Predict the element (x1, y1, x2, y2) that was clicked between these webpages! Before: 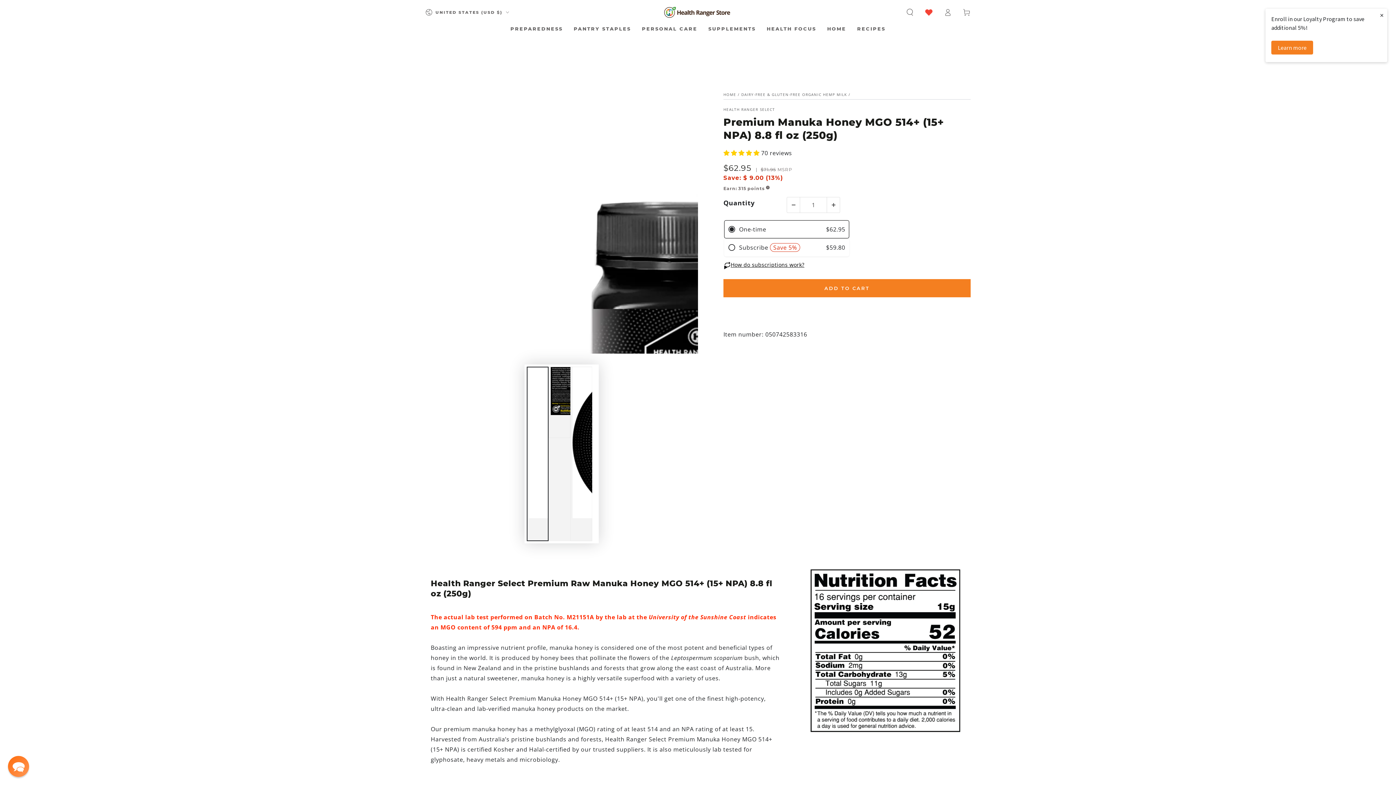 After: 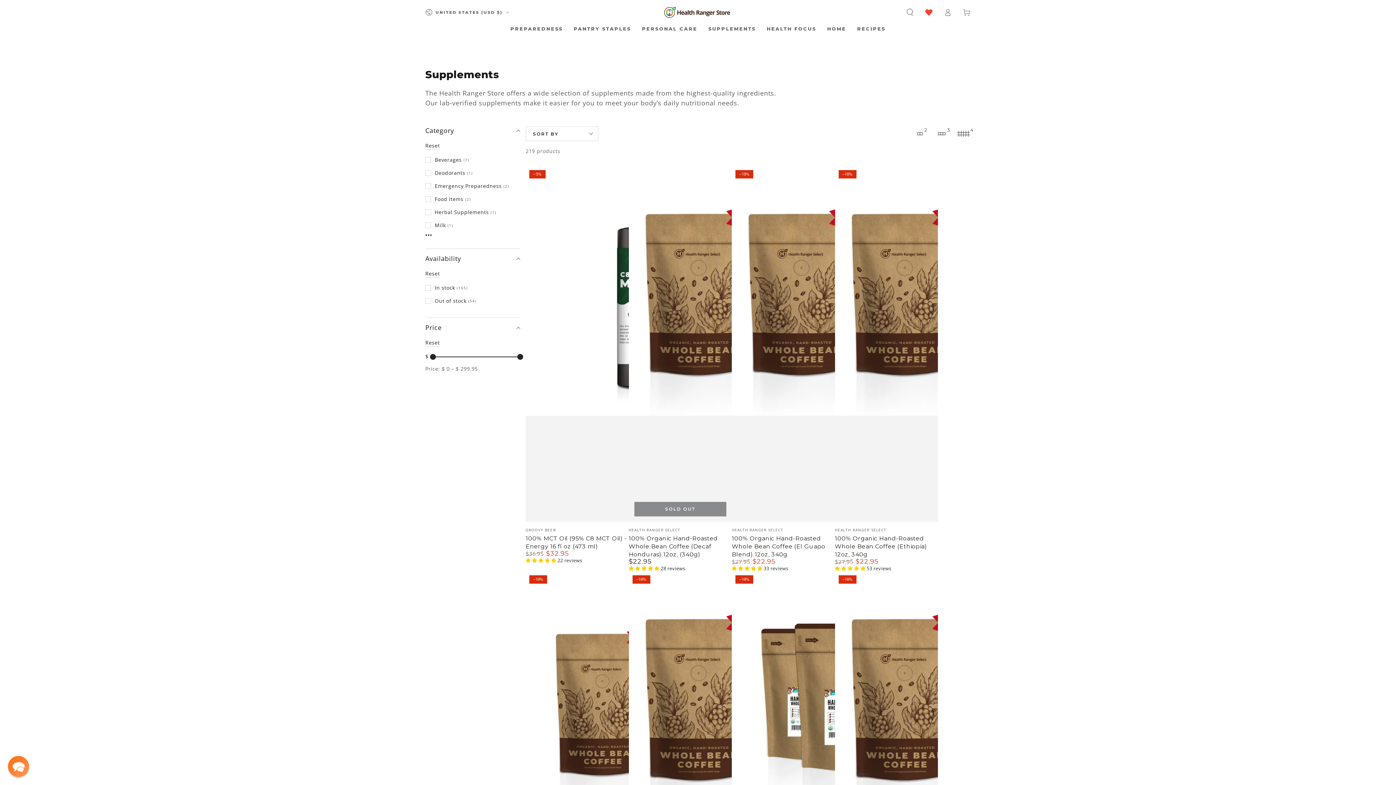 Action: bbox: (703, 20, 761, 37) label: SUPPLEMENTS